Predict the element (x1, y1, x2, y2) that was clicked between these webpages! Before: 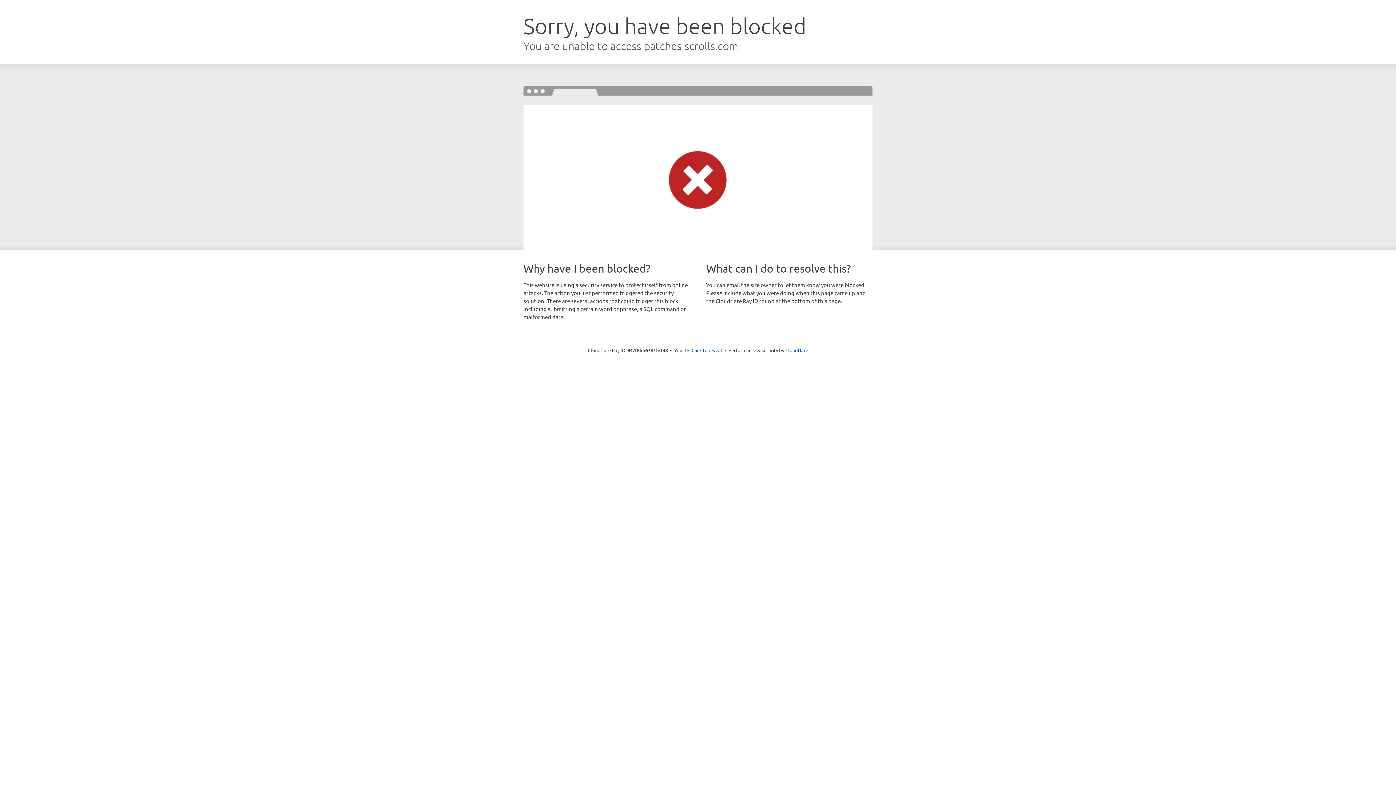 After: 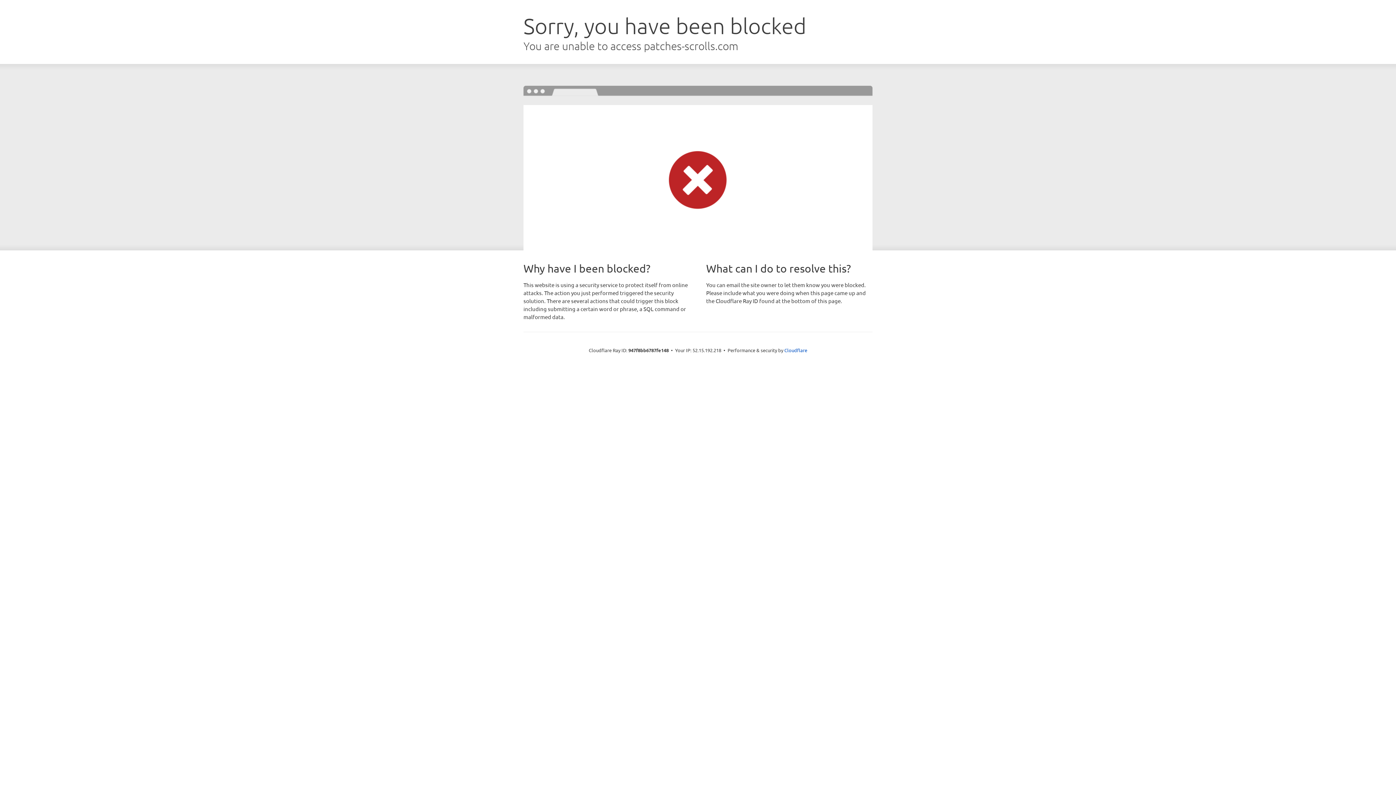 Action: label: Click to reveal bbox: (691, 346, 722, 353)